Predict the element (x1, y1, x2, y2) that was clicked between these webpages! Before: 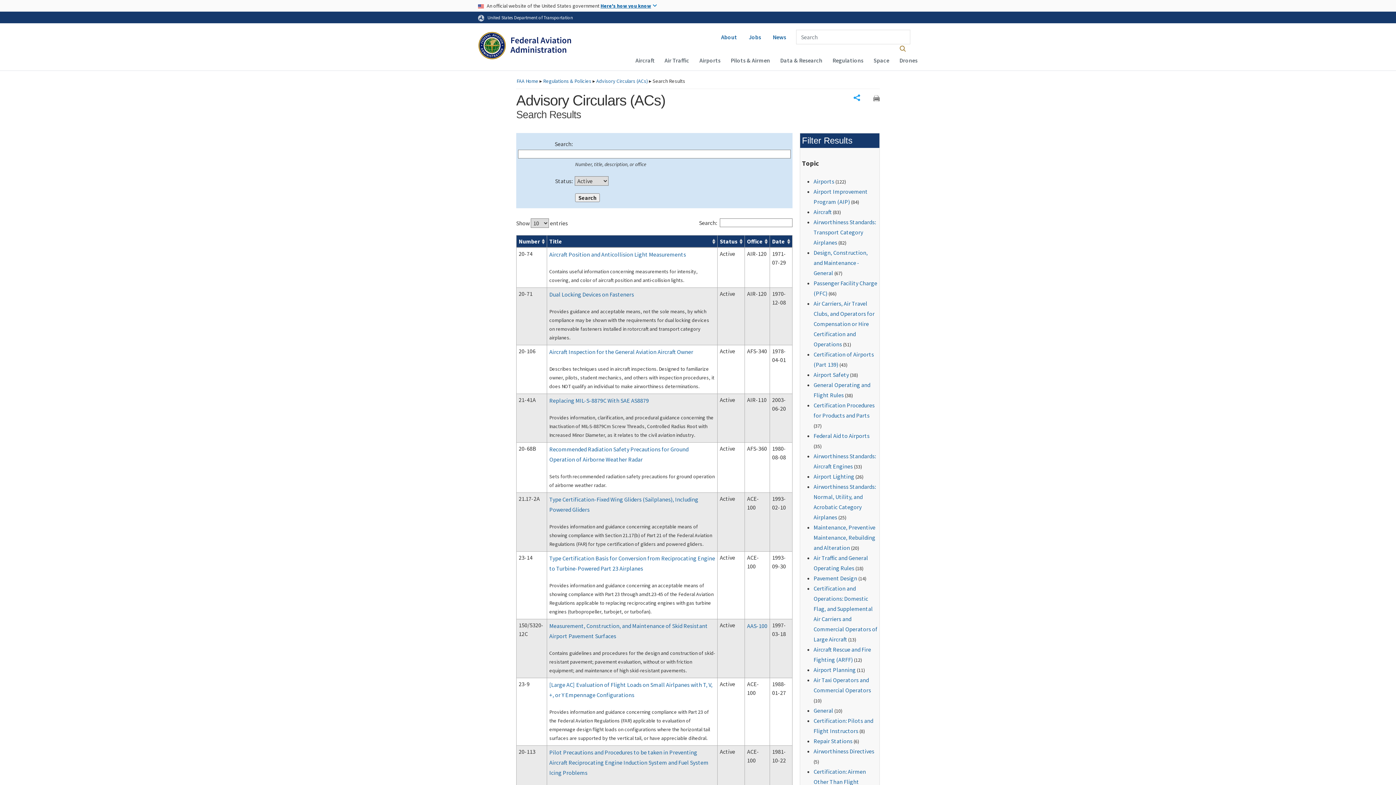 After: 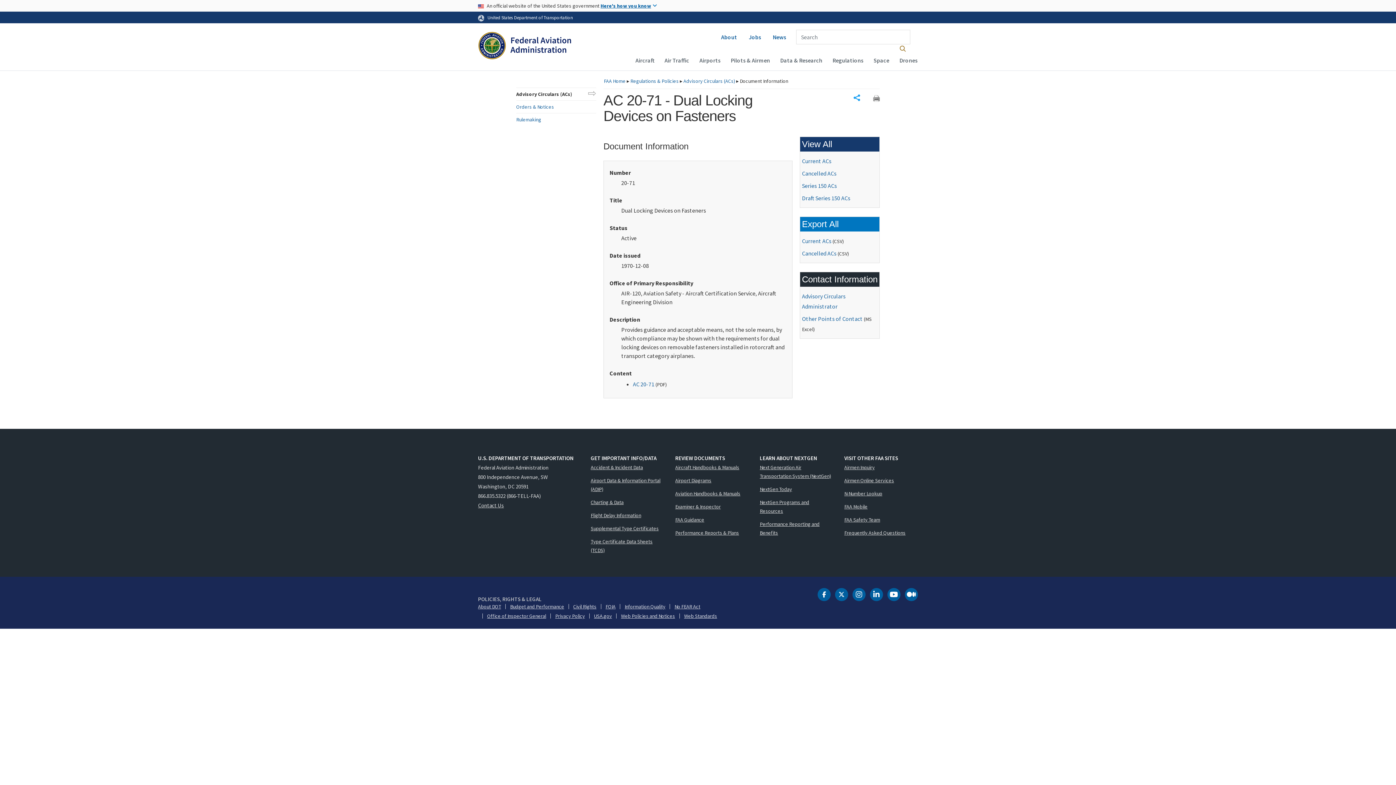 Action: bbox: (549, 290, 634, 298) label: Dual Locking Devices on Fasteners